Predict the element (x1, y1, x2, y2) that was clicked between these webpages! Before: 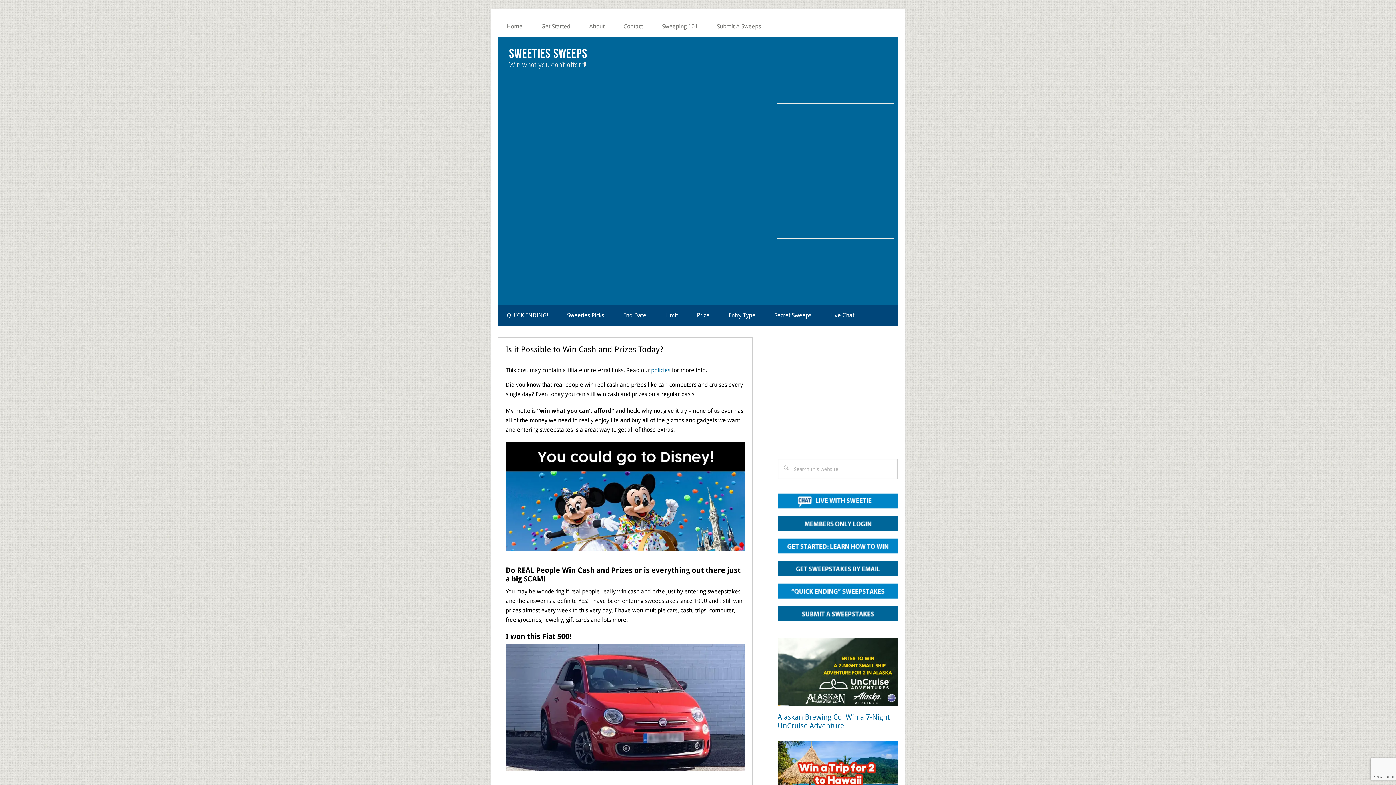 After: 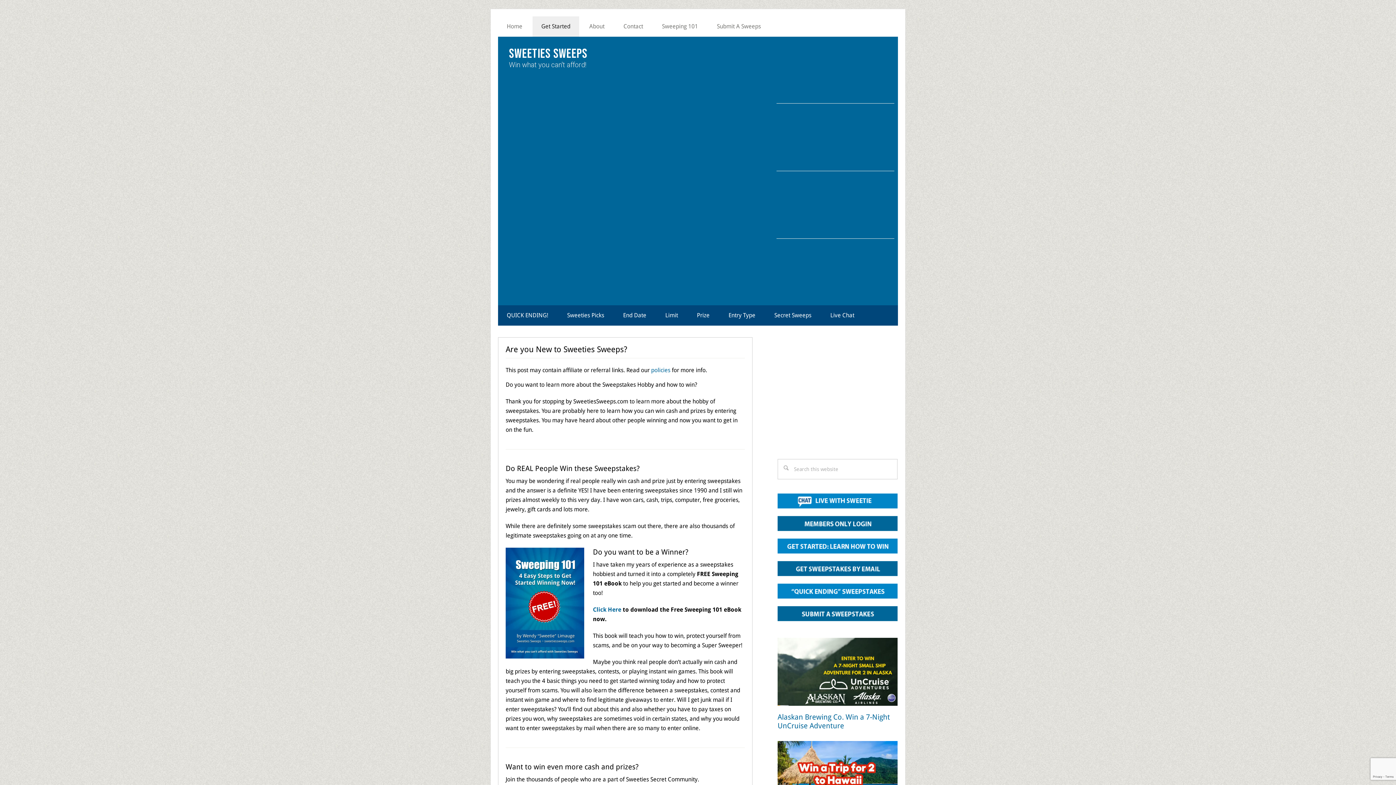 Action: label: Get Started bbox: (532, 16, 579, 36)